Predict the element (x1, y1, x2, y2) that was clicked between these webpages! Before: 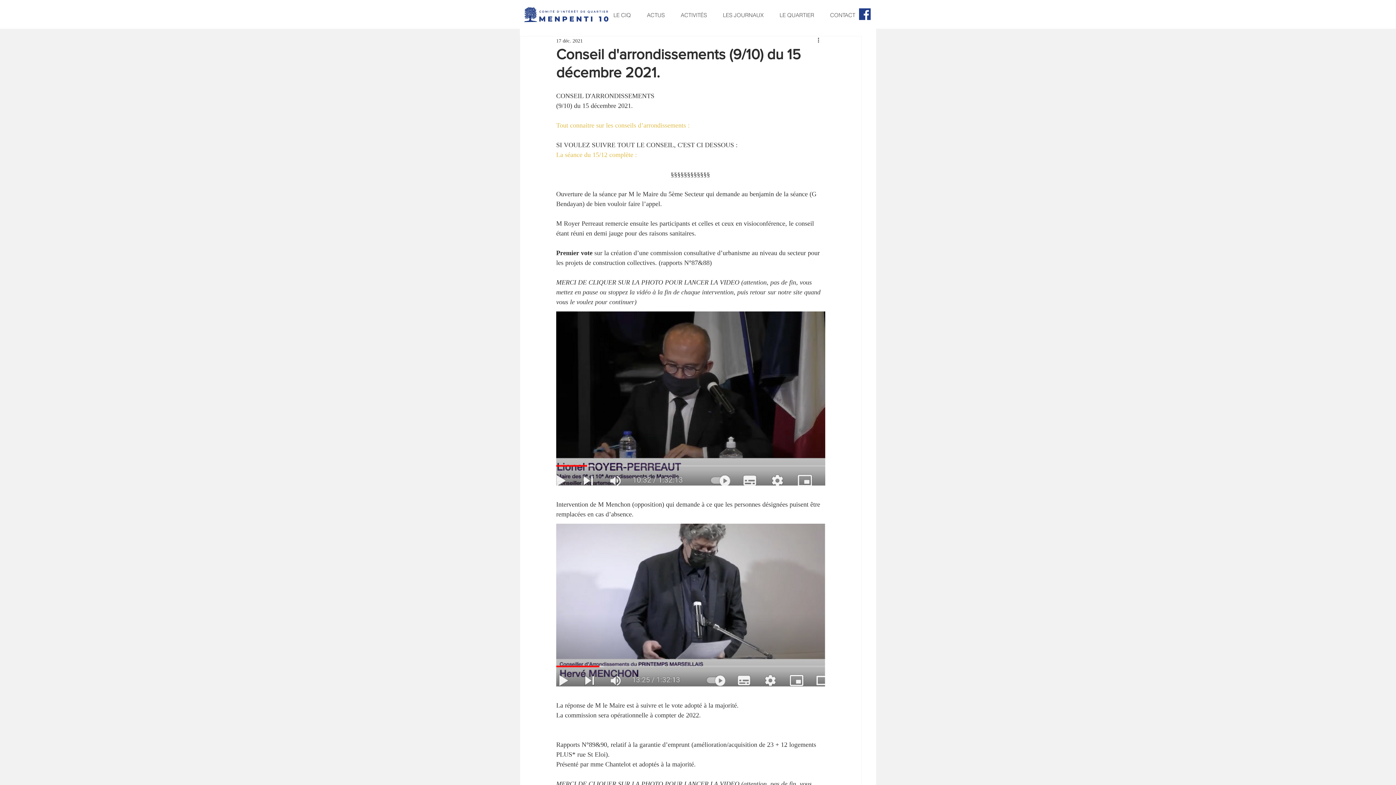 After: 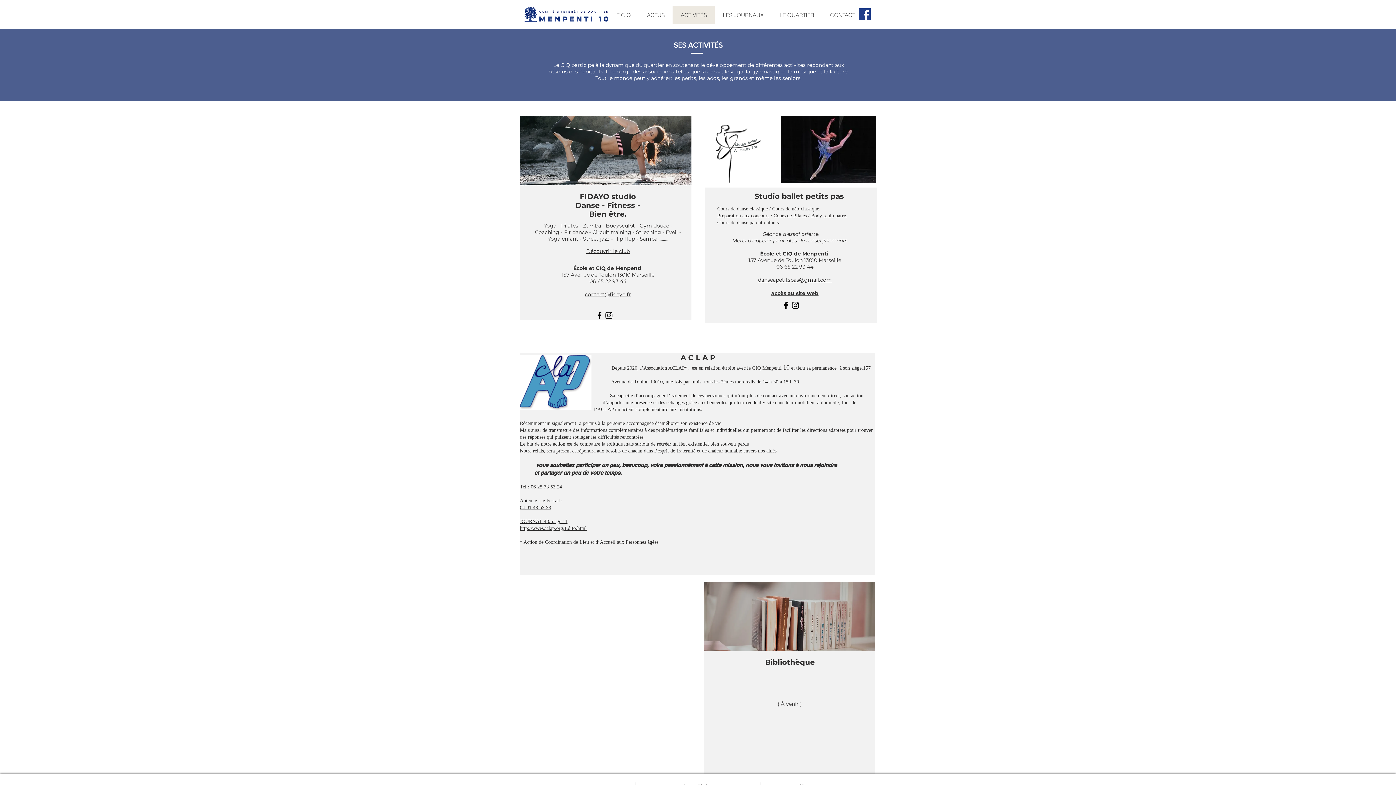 Action: label: ACTIVITÉS bbox: (672, 6, 714, 24)